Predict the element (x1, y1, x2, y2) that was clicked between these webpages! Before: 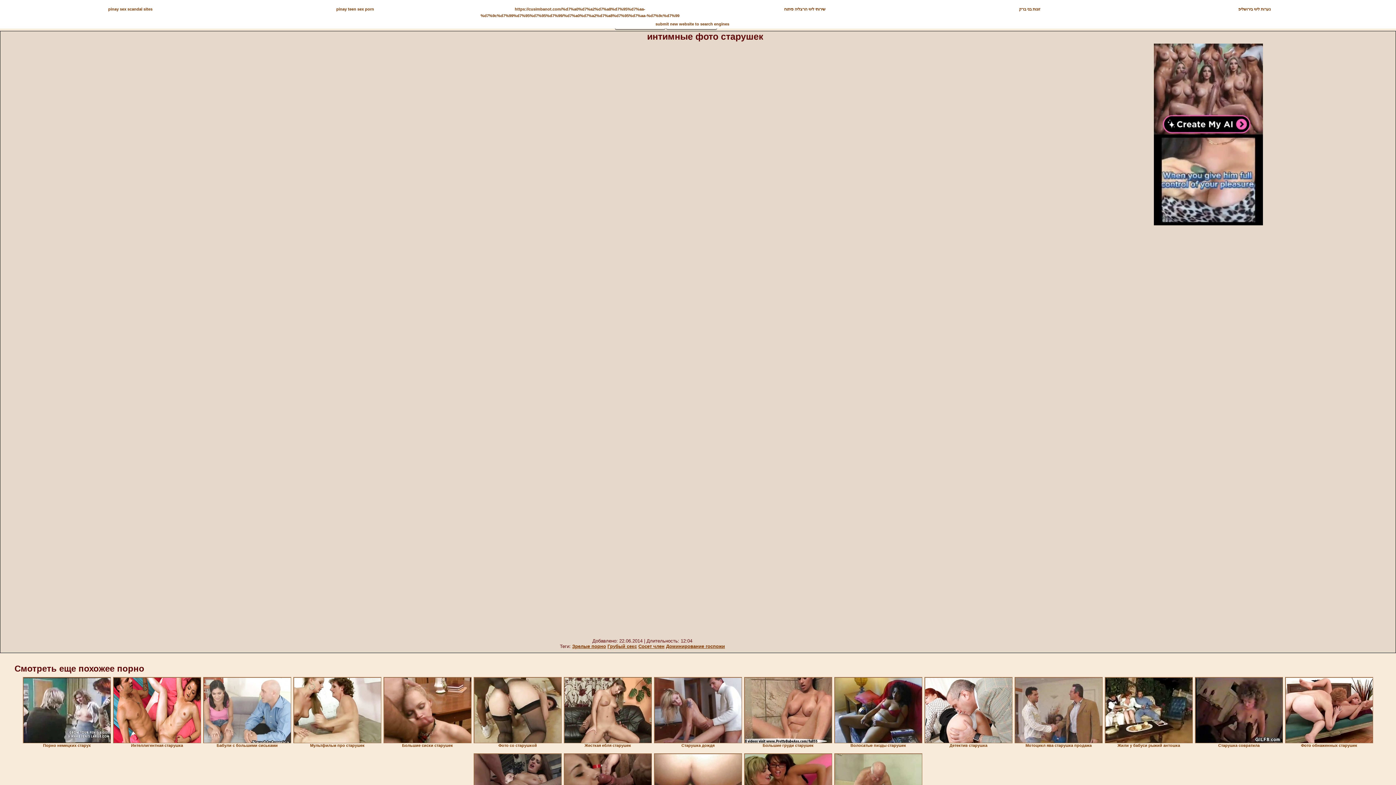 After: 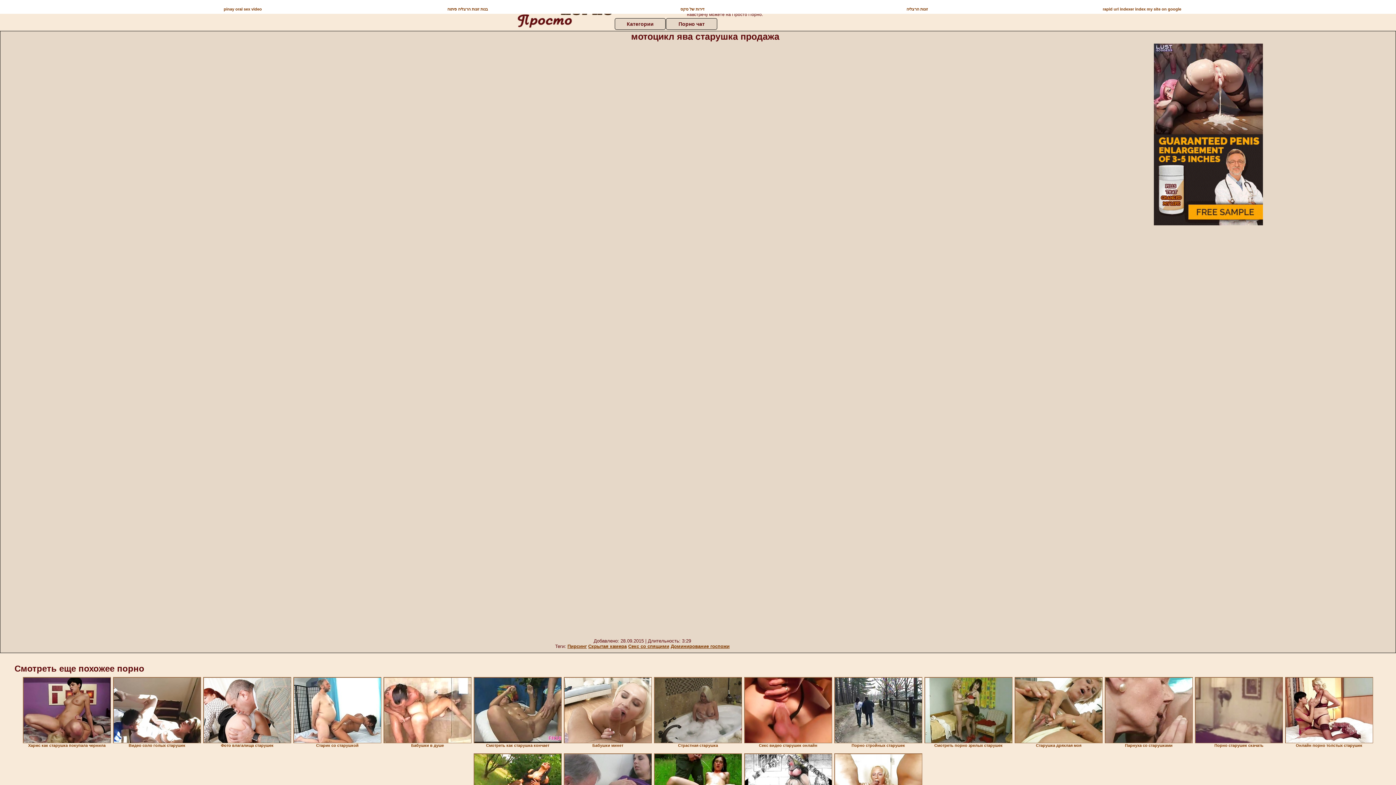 Action: bbox: (1014, 677, 1102, 743)